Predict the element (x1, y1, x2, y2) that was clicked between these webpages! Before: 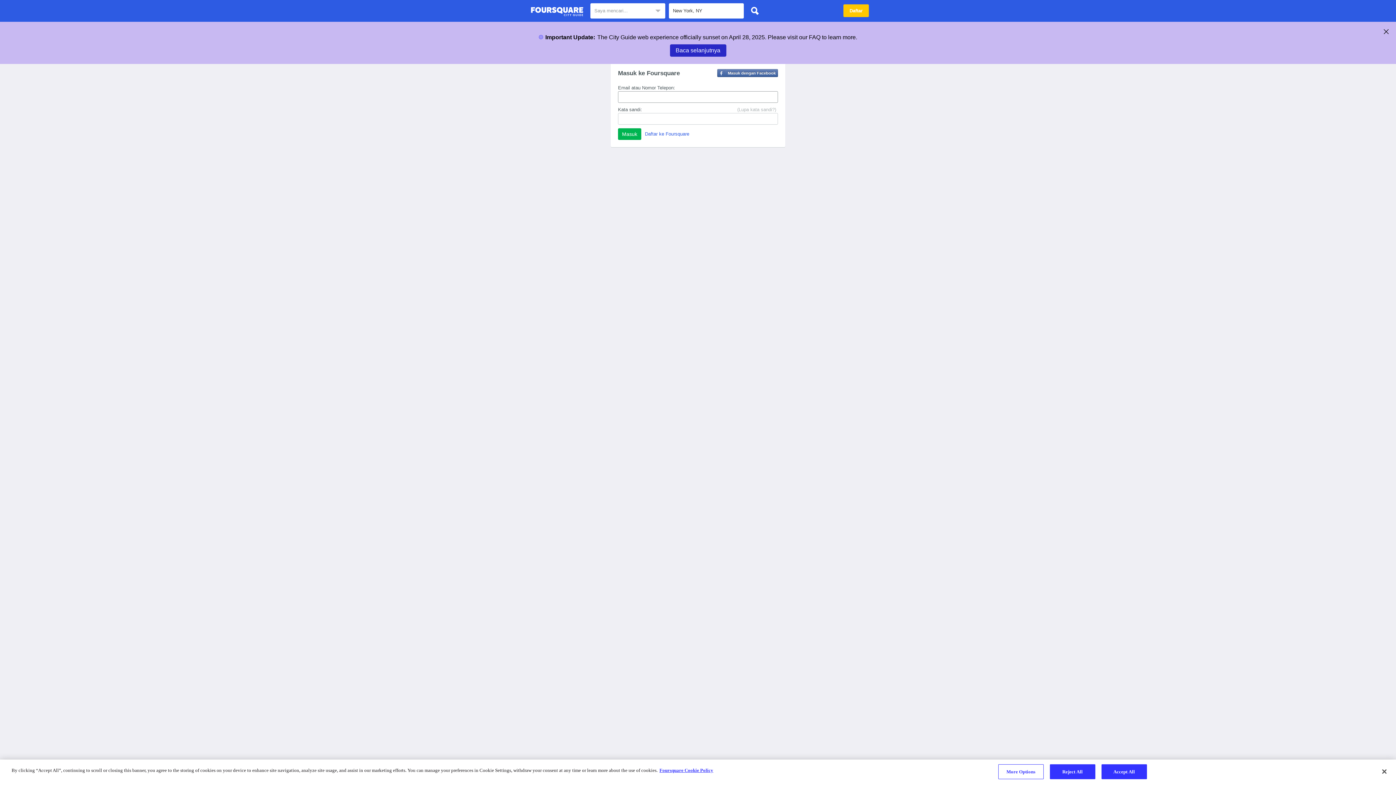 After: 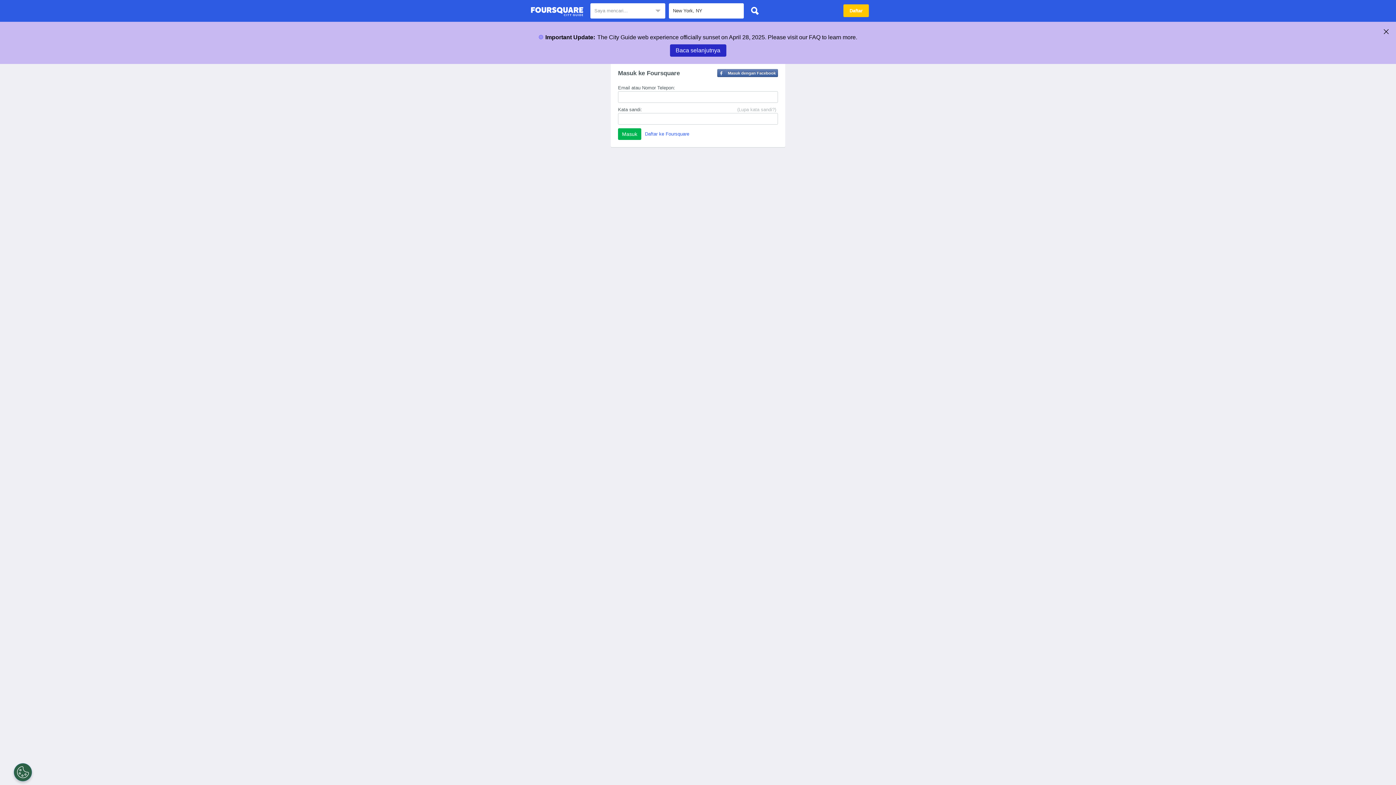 Action: bbox: (1050, 764, 1095, 779) label: Reject All